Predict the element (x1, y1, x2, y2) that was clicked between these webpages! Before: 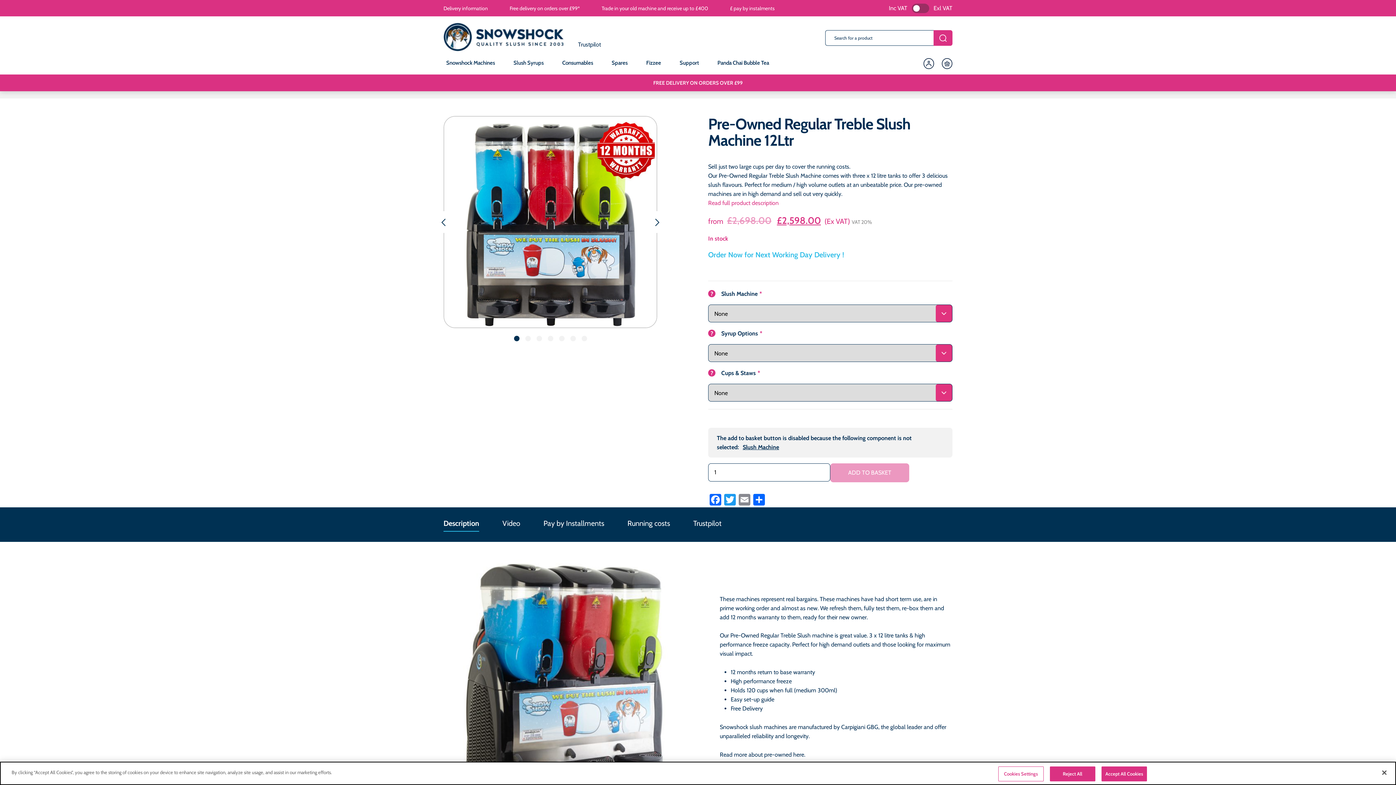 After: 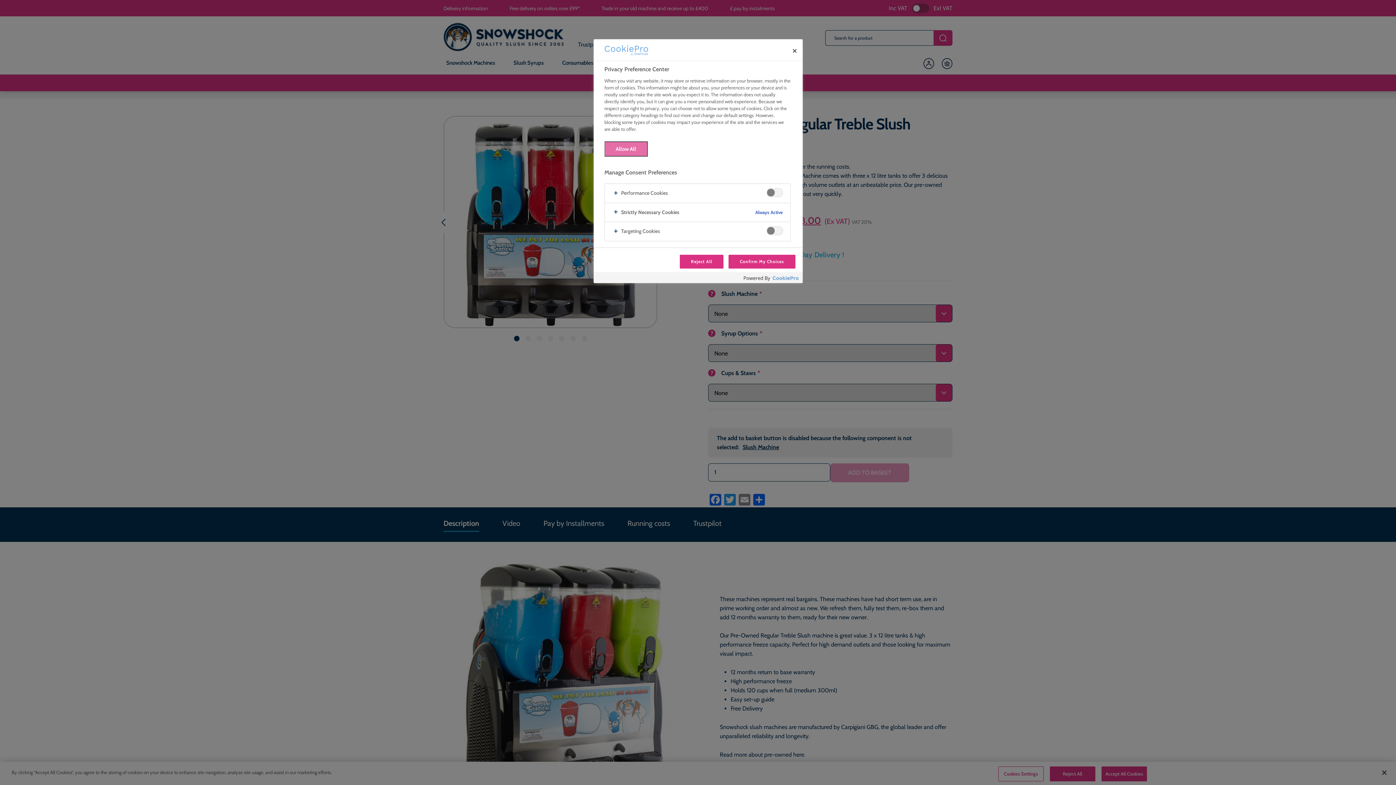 Action: label: Cookies Settings bbox: (998, 766, 1043, 781)